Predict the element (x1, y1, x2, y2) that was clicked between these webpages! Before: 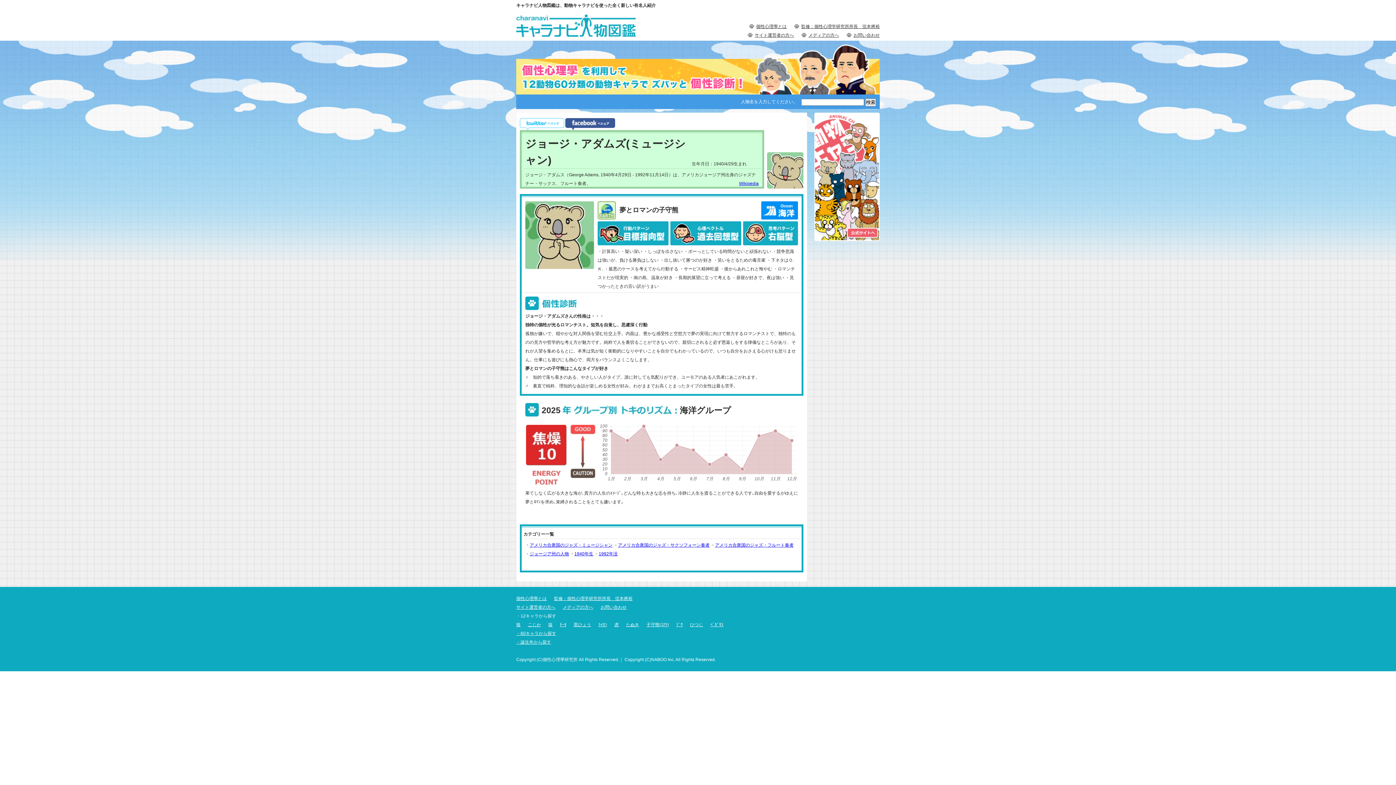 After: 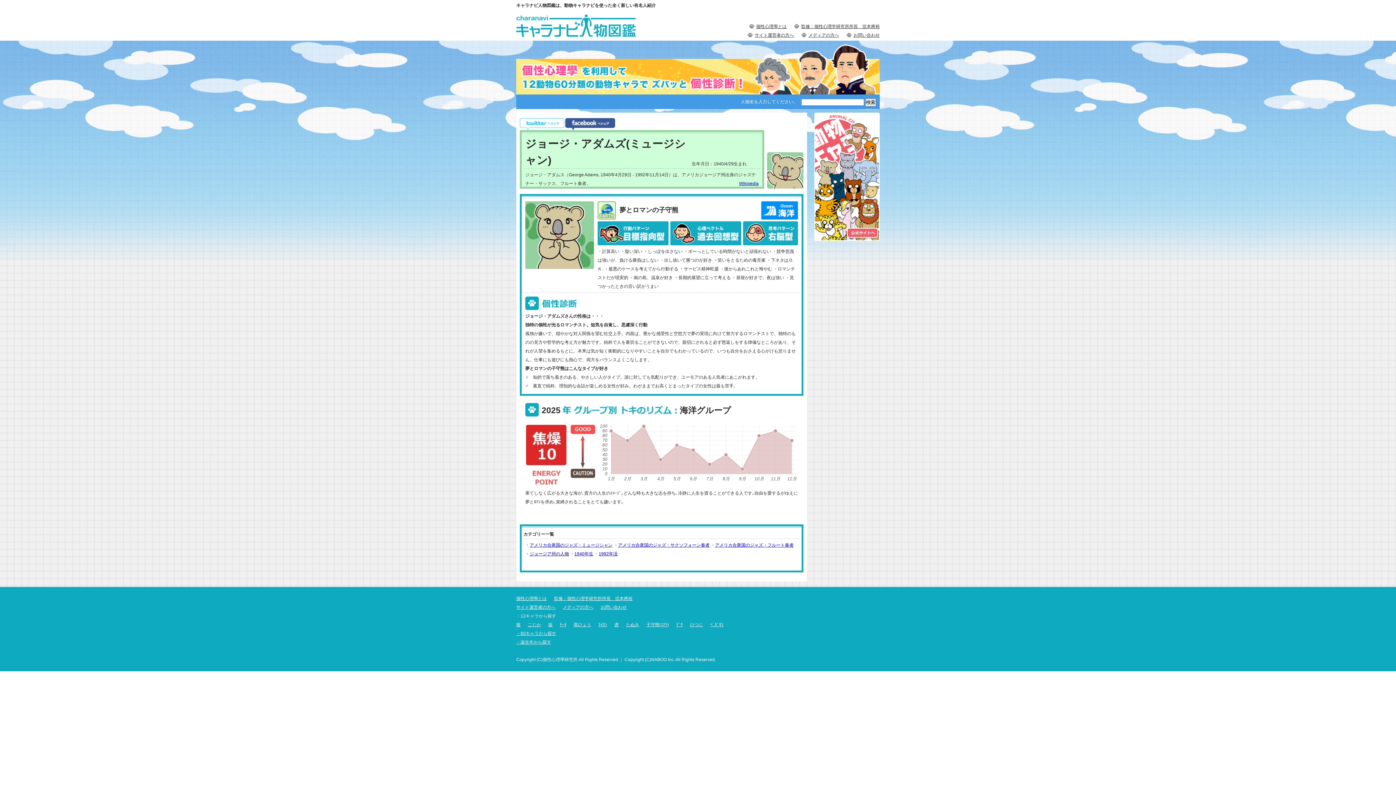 Action: label: 監修：個性心理学研究所所長　弦本將裕 bbox: (554, 594, 632, 603)